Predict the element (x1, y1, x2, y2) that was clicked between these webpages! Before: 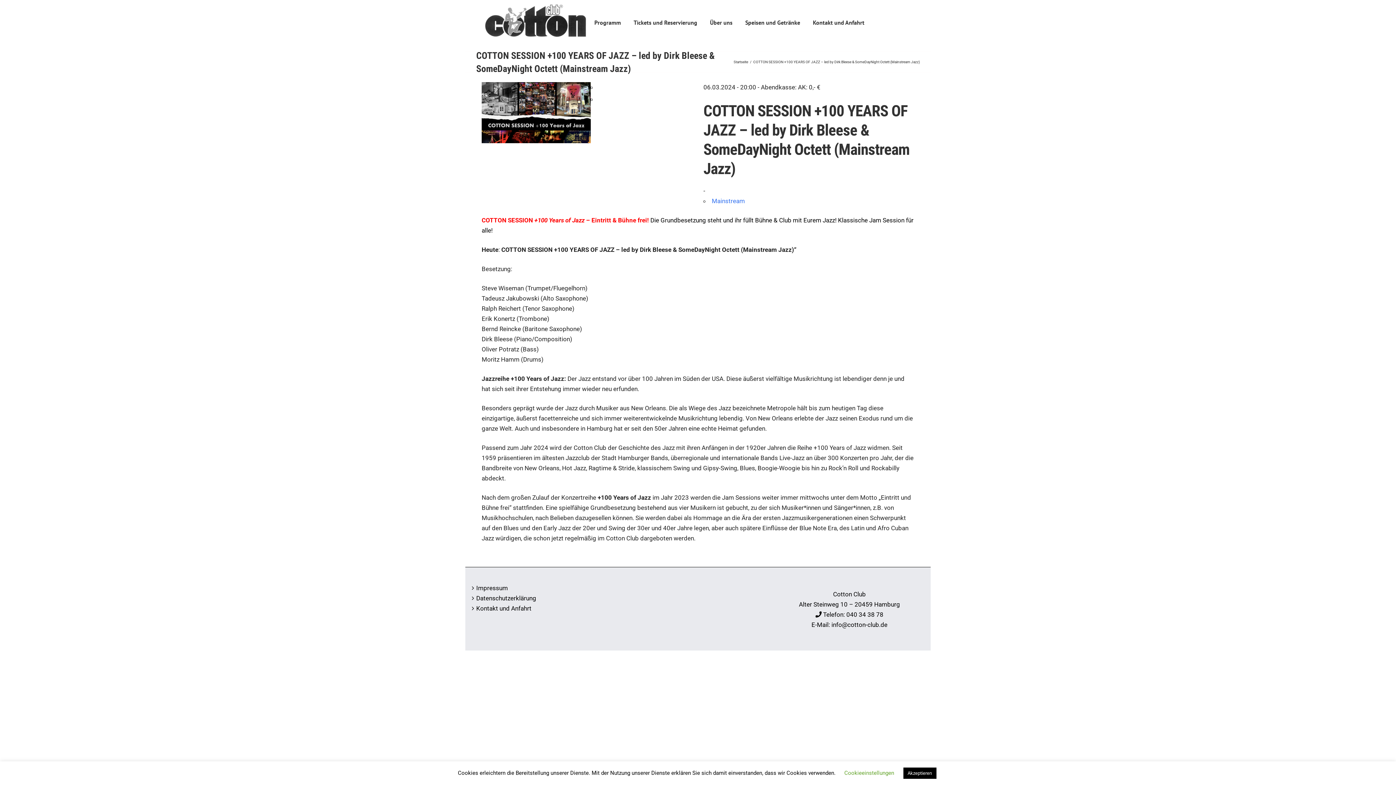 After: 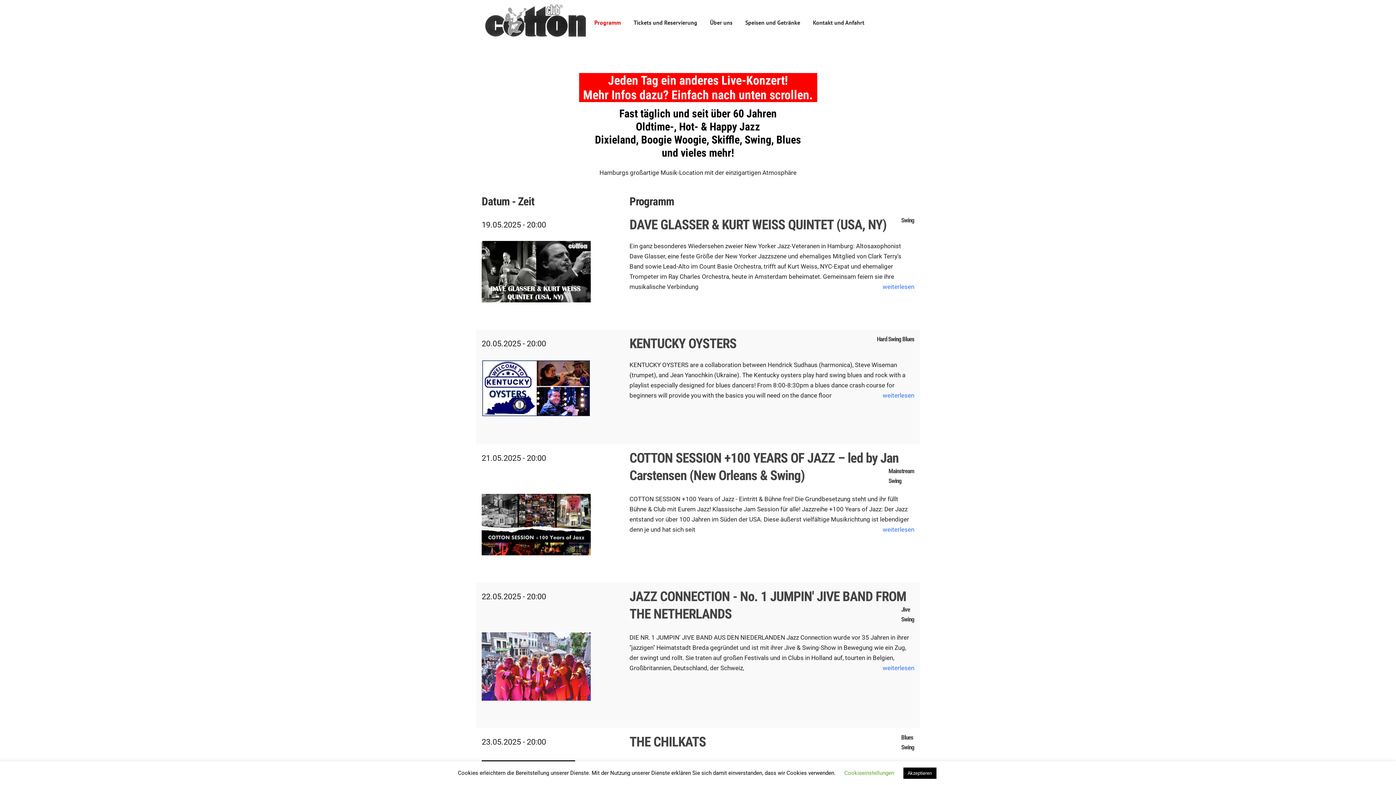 Action: label: Programm bbox: (594, 7, 621, 37)